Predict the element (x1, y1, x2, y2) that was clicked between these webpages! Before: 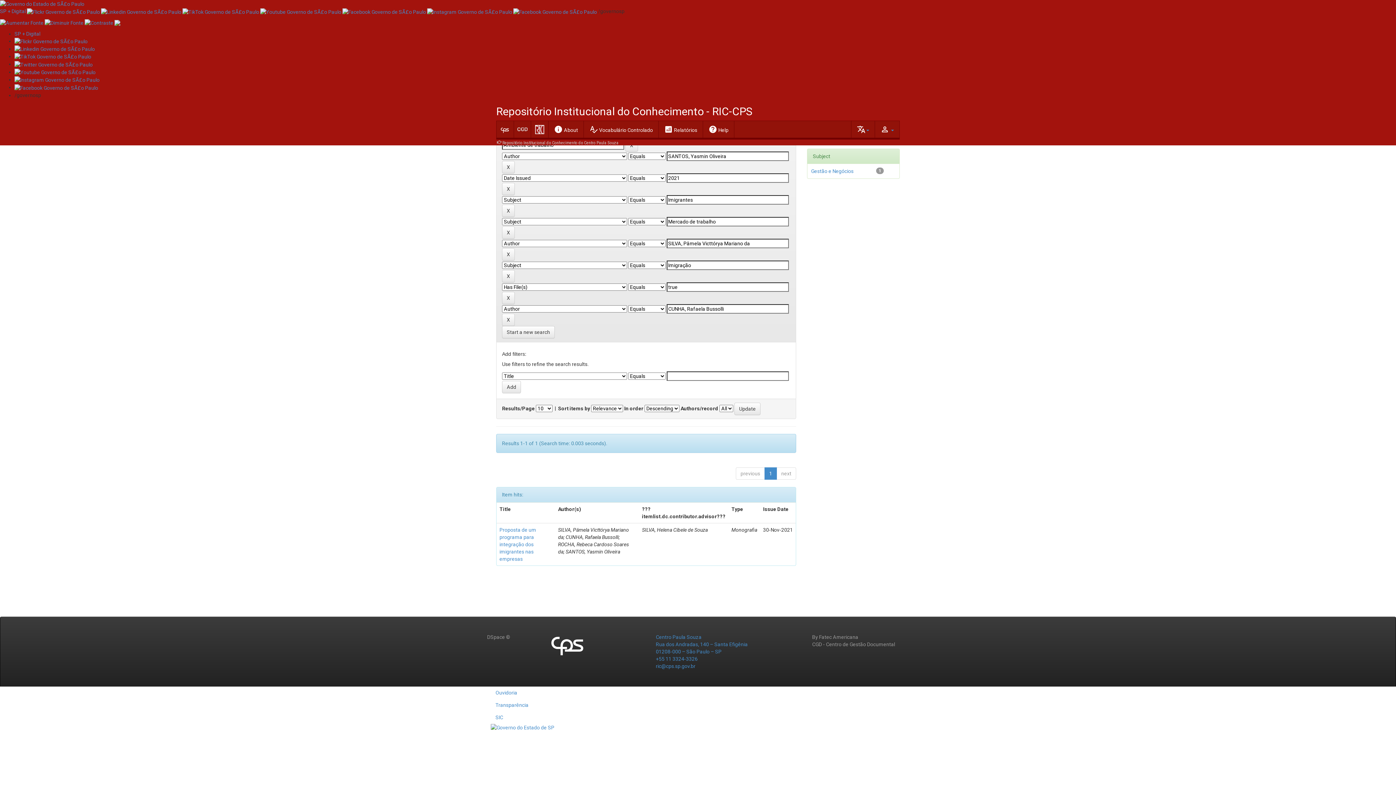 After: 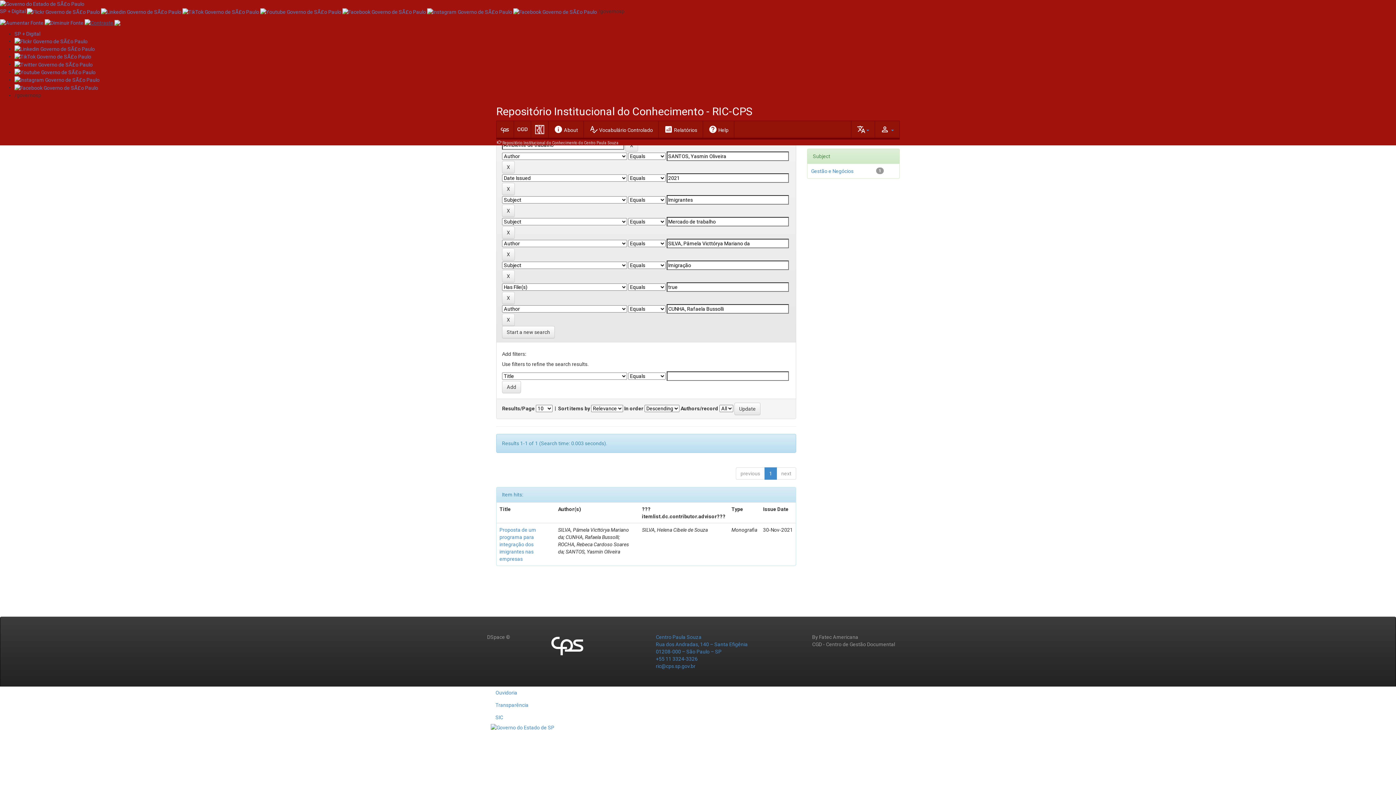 Action: bbox: (84, 19, 114, 25) label:  